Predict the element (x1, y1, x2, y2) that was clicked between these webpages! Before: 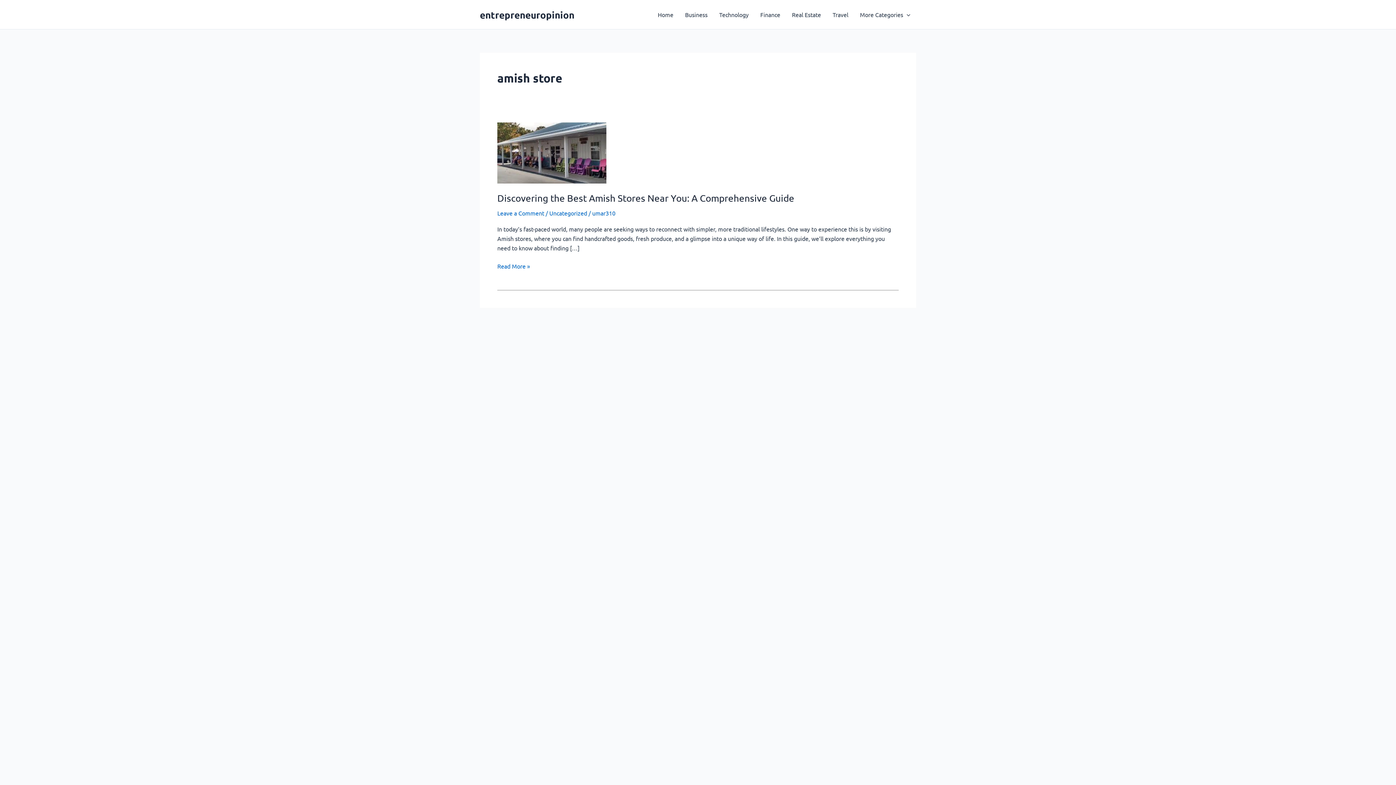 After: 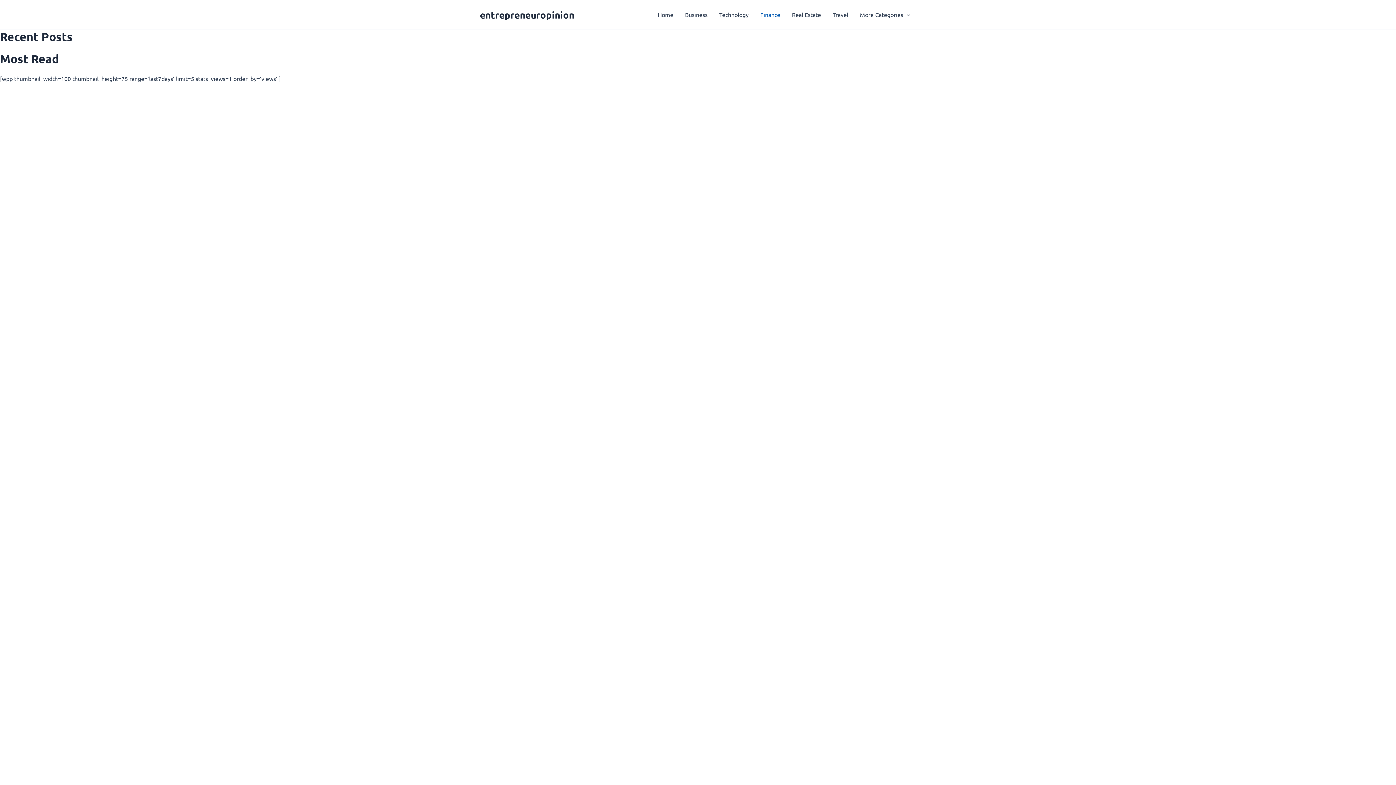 Action: bbox: (754, 0, 786, 29) label: Finance